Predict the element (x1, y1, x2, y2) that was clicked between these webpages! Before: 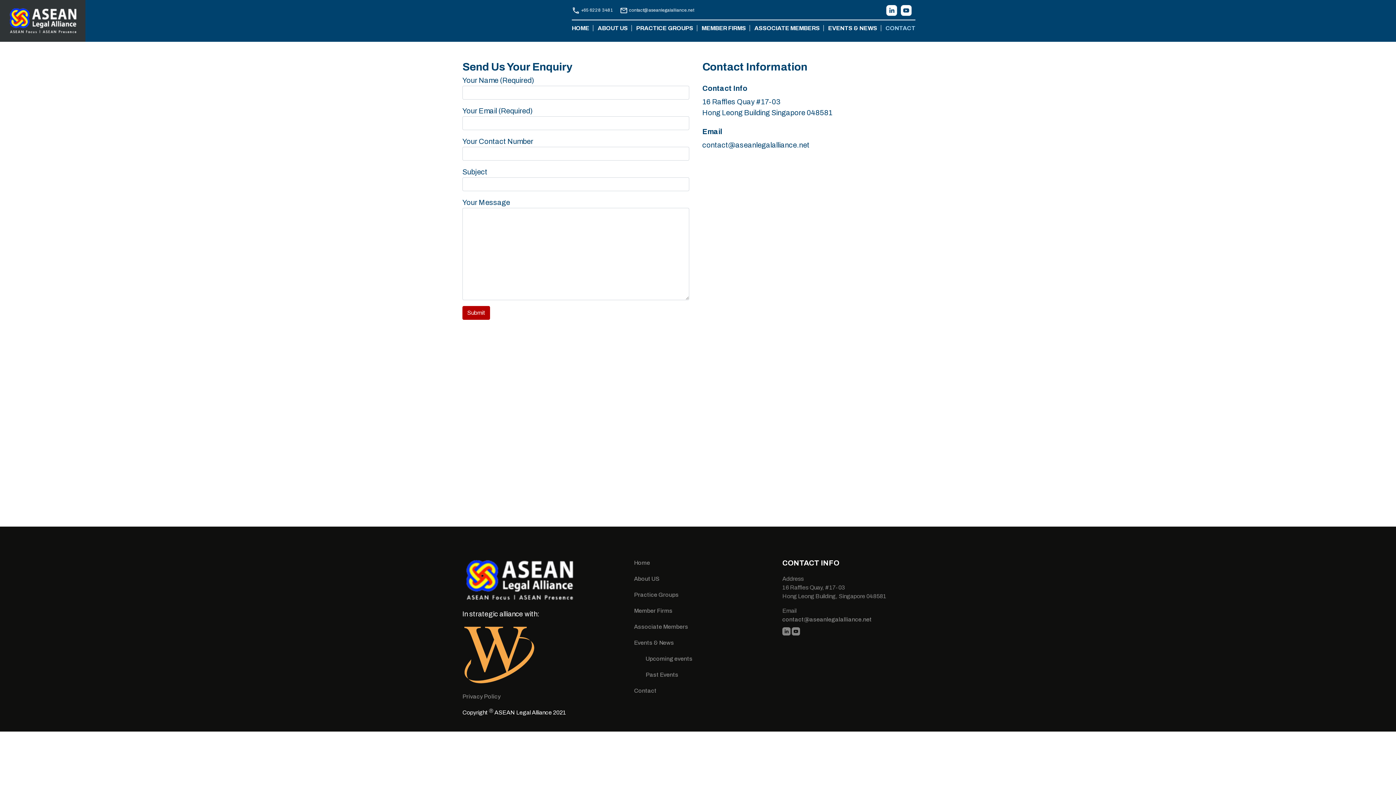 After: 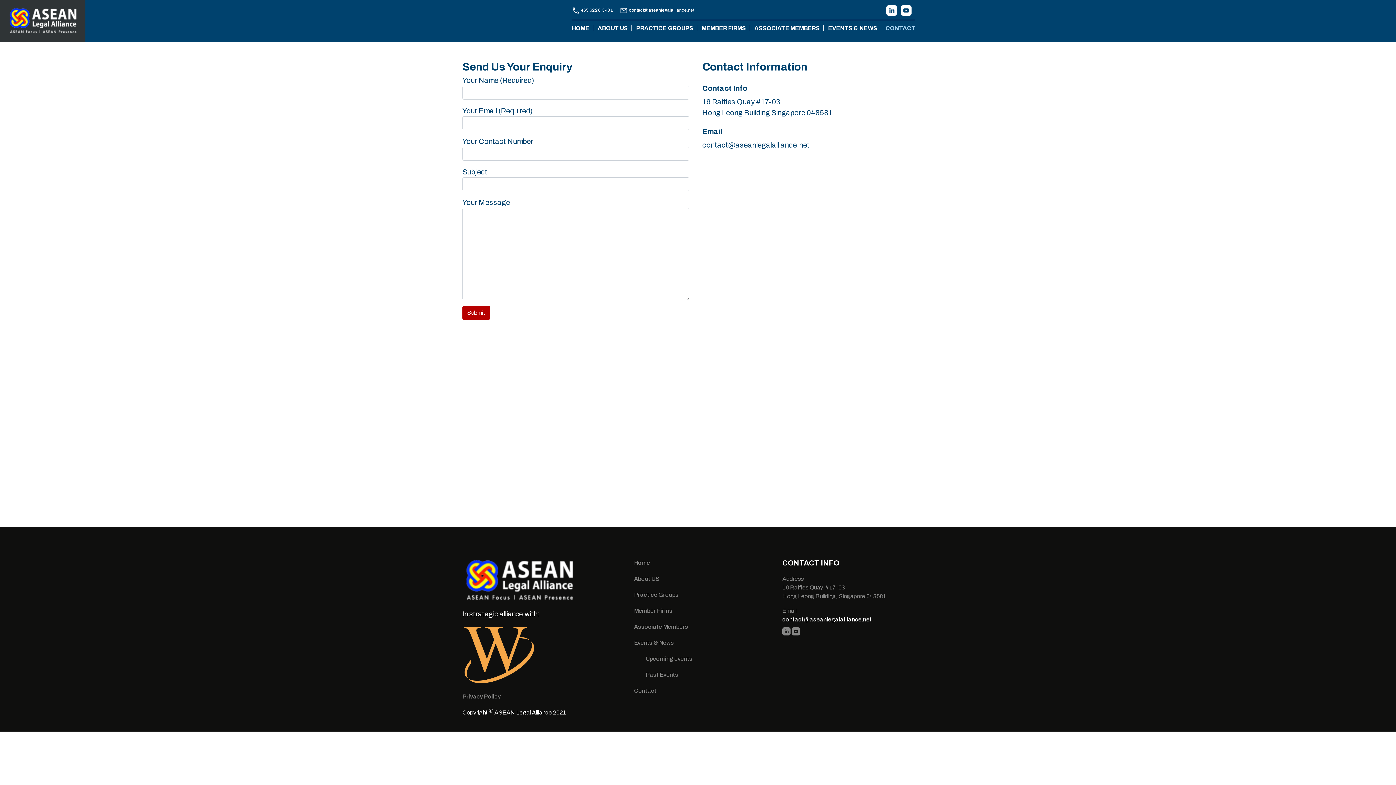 Action: label: contact@aseanlegalalliance.net bbox: (782, 616, 872, 622)